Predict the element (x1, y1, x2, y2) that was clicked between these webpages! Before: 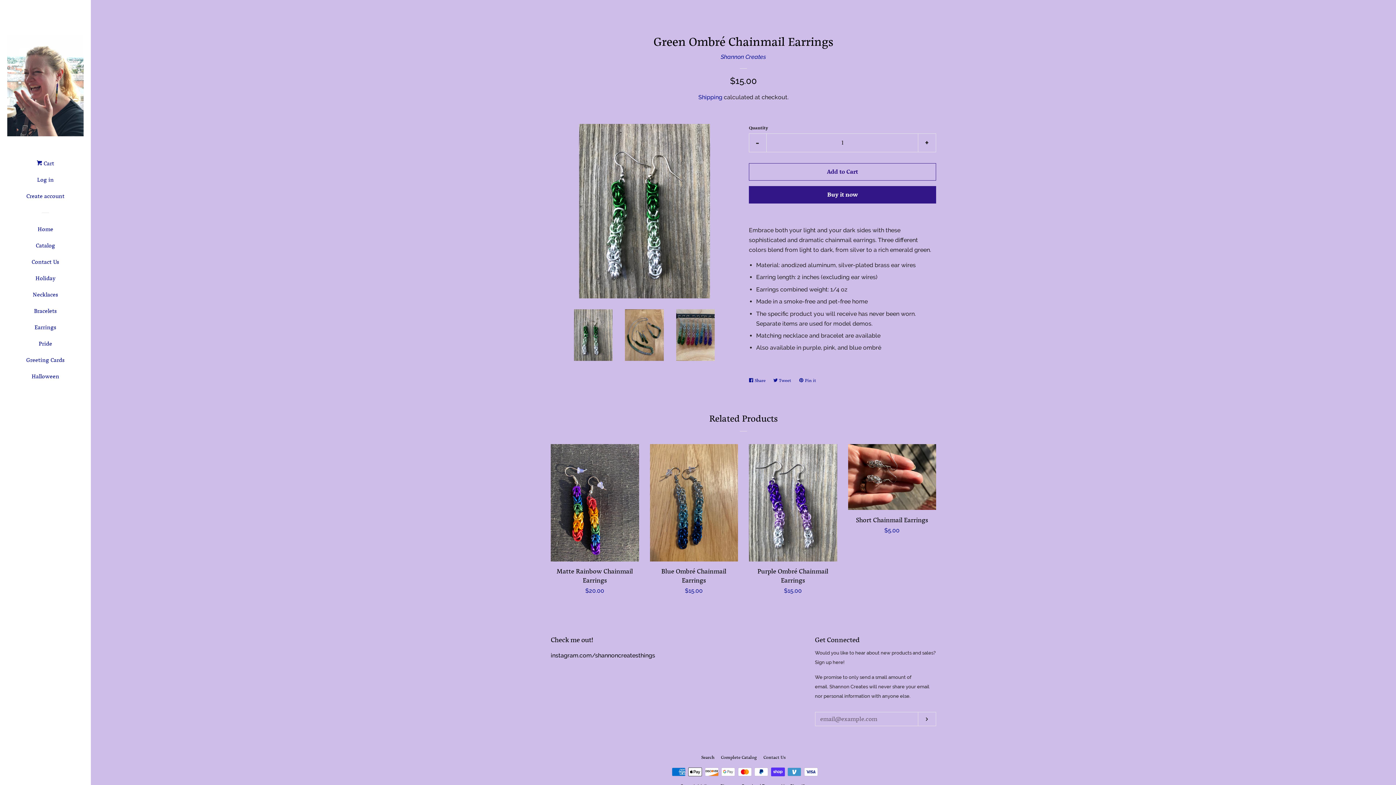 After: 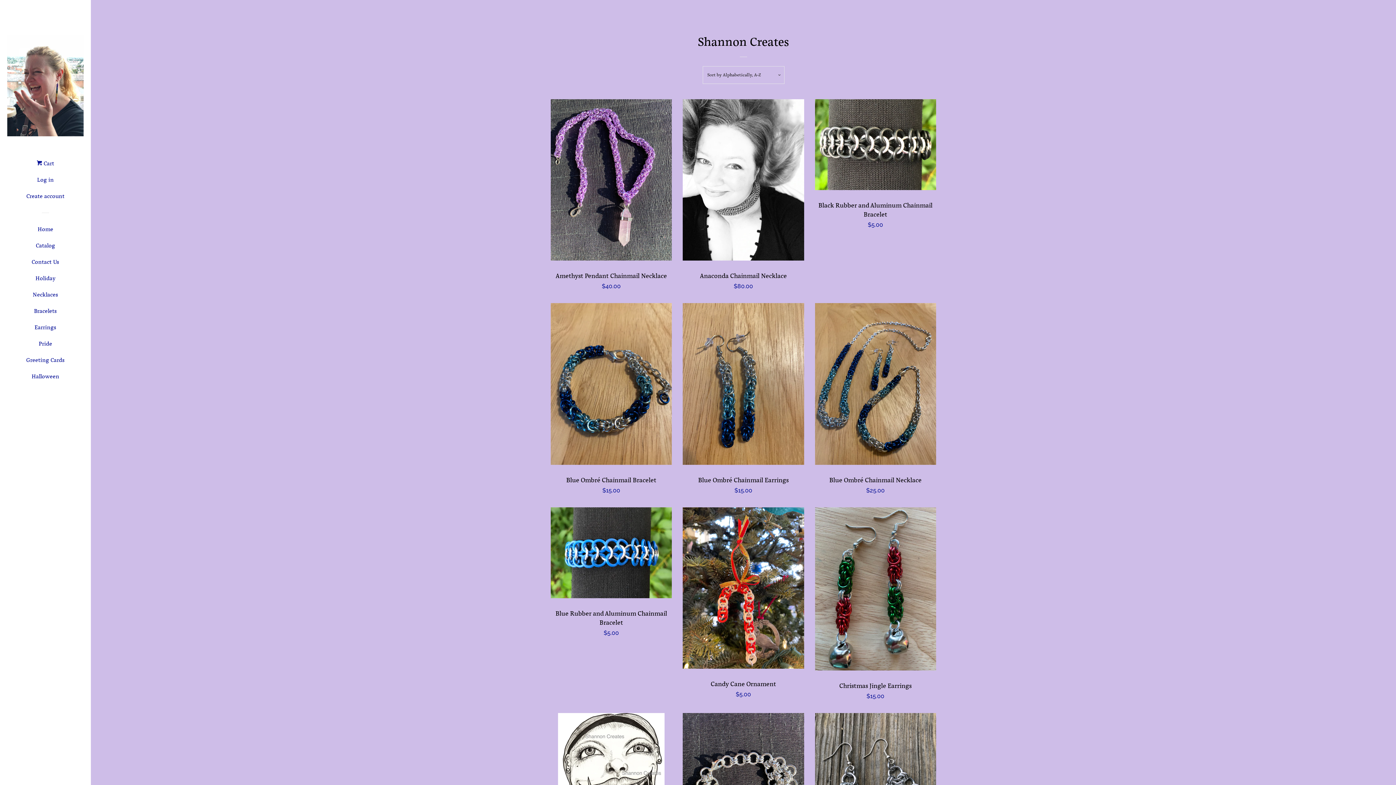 Action: label: Shannon Creates bbox: (720, 53, 766, 60)